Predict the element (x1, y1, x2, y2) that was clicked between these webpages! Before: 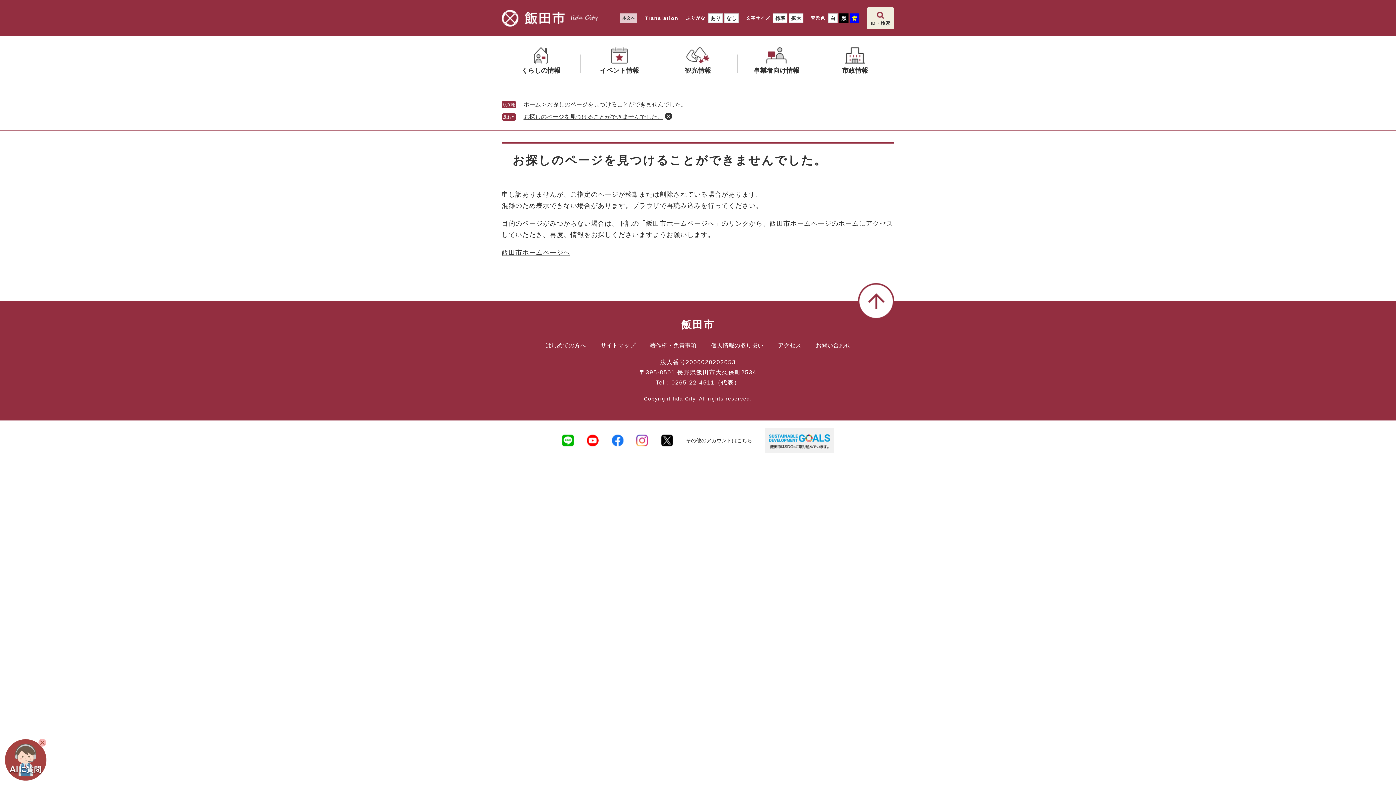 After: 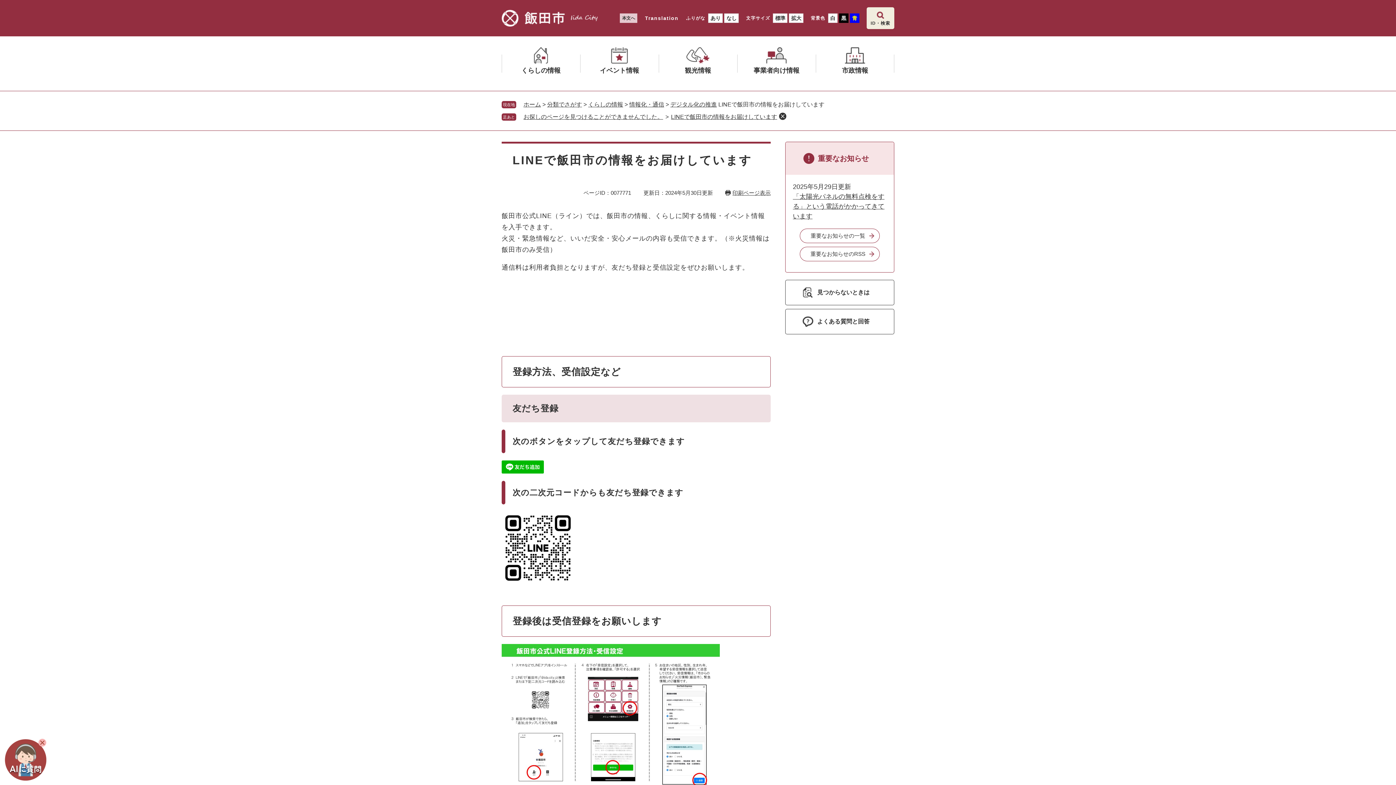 Action: bbox: (562, 434, 574, 446)